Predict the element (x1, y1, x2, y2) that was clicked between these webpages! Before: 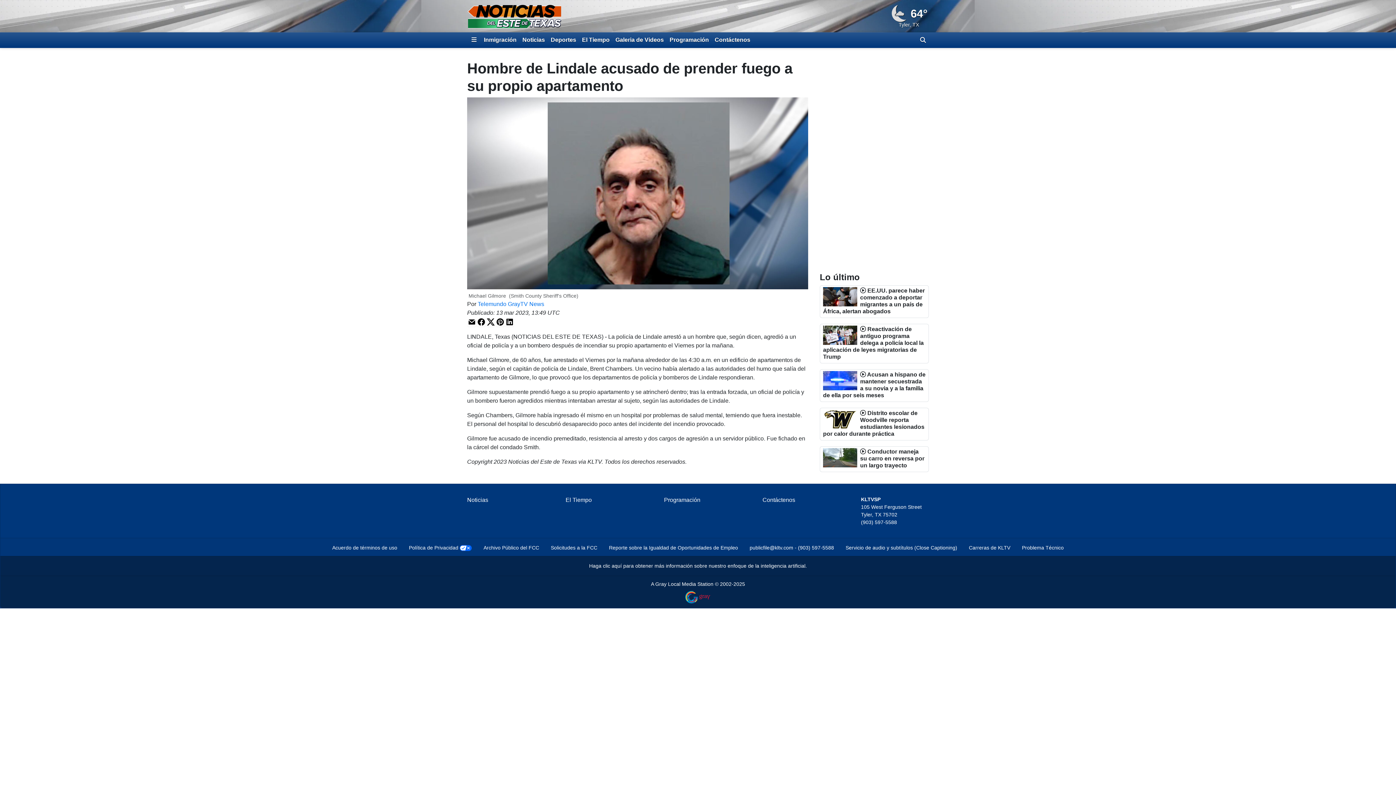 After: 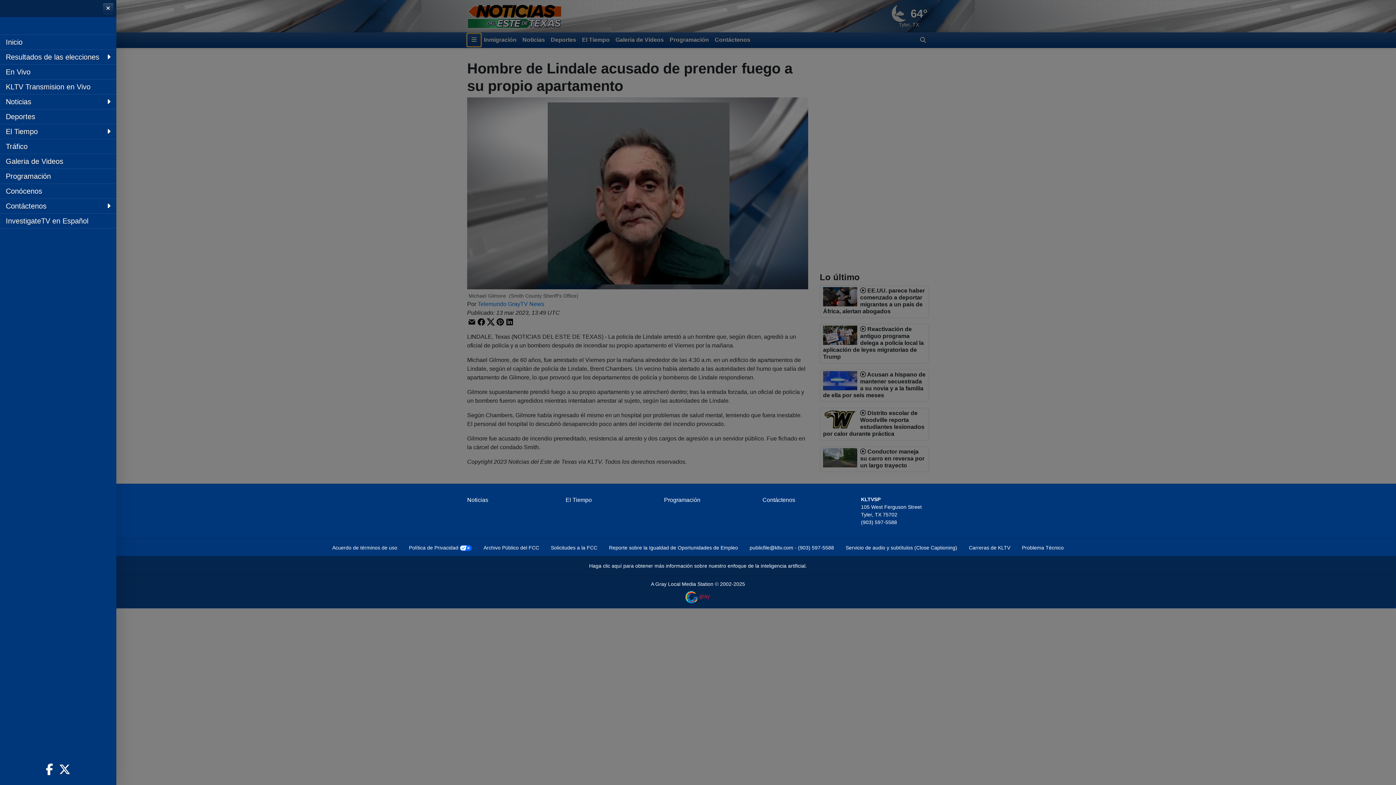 Action: label: Expandir El Panel de Navegación Lateral bbox: (467, 33, 481, 46)